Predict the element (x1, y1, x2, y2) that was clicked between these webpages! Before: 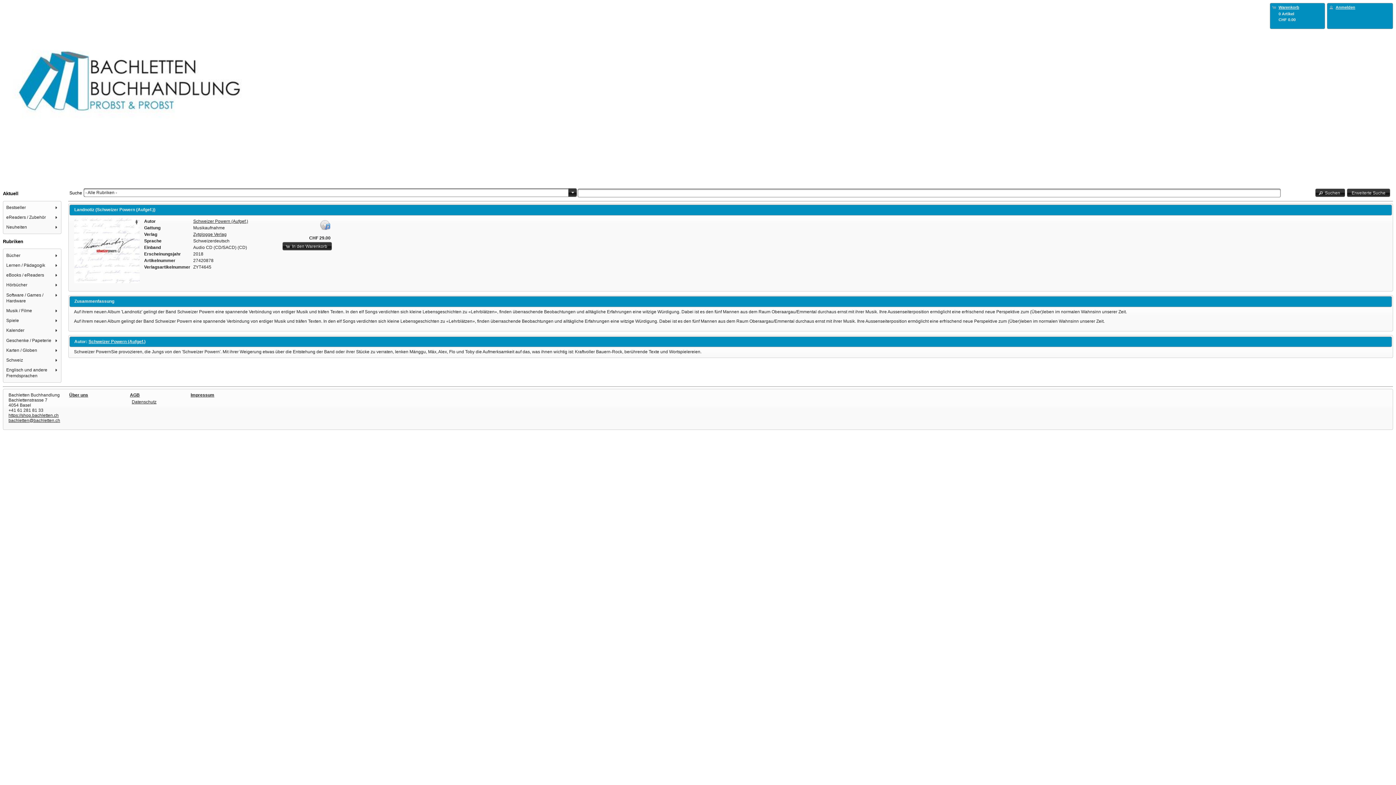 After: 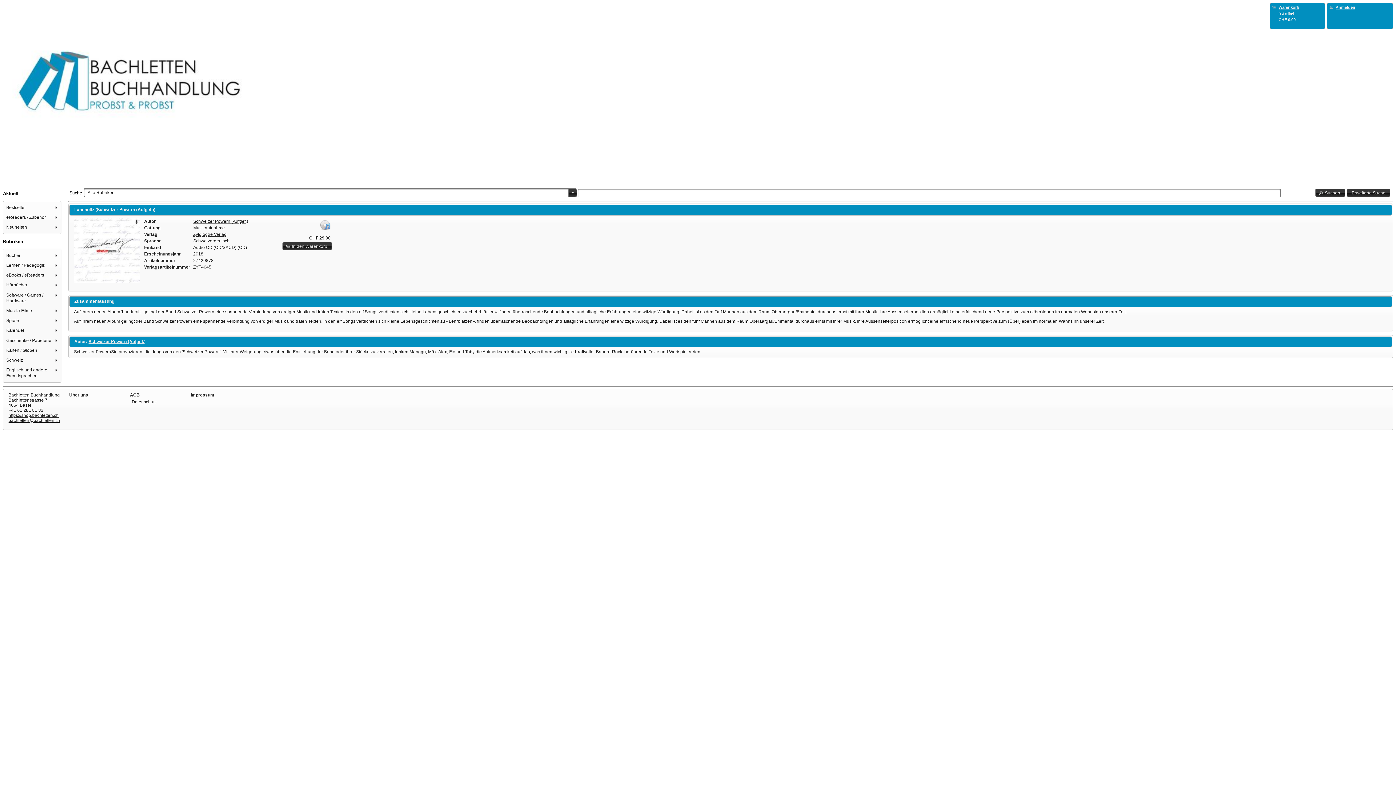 Action: label: Neuheiten bbox: (4, 222, 60, 232)